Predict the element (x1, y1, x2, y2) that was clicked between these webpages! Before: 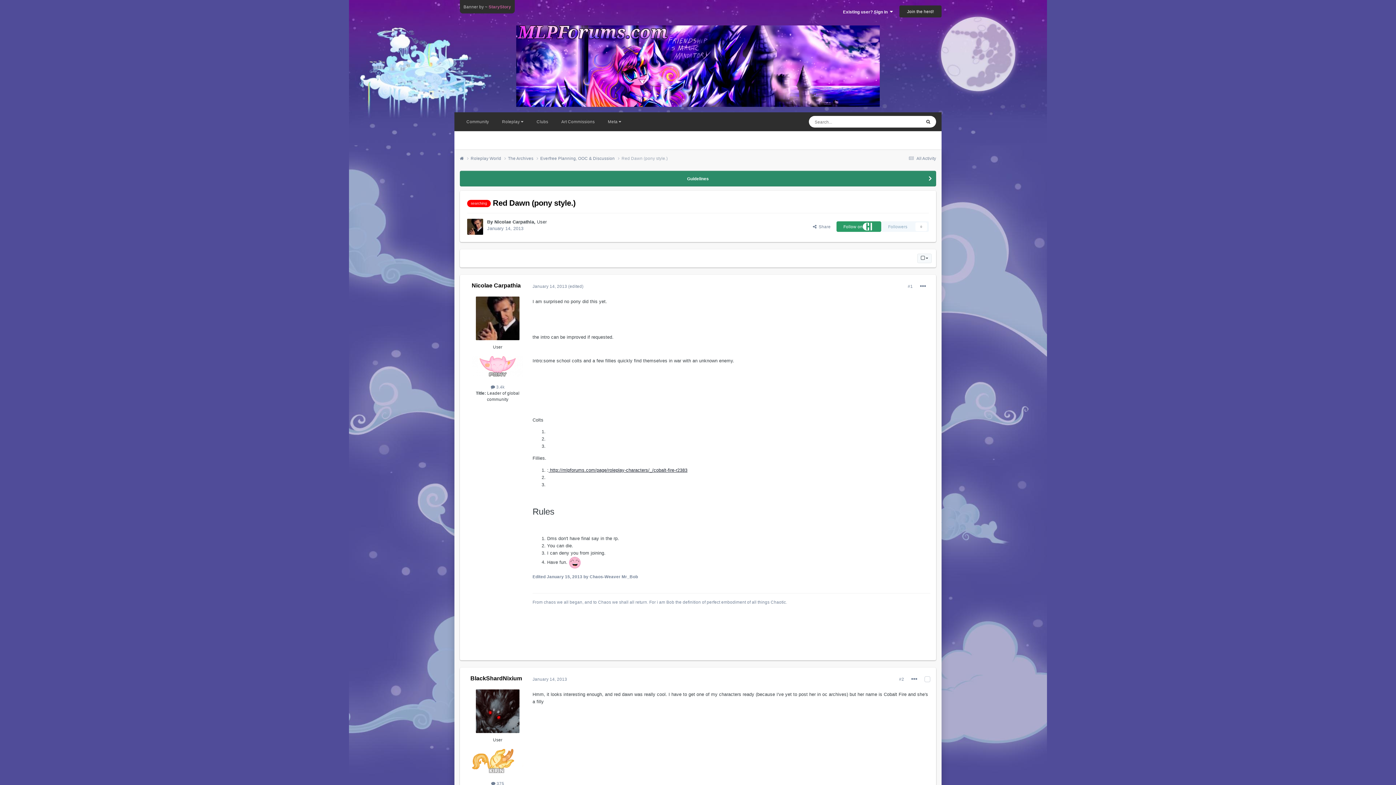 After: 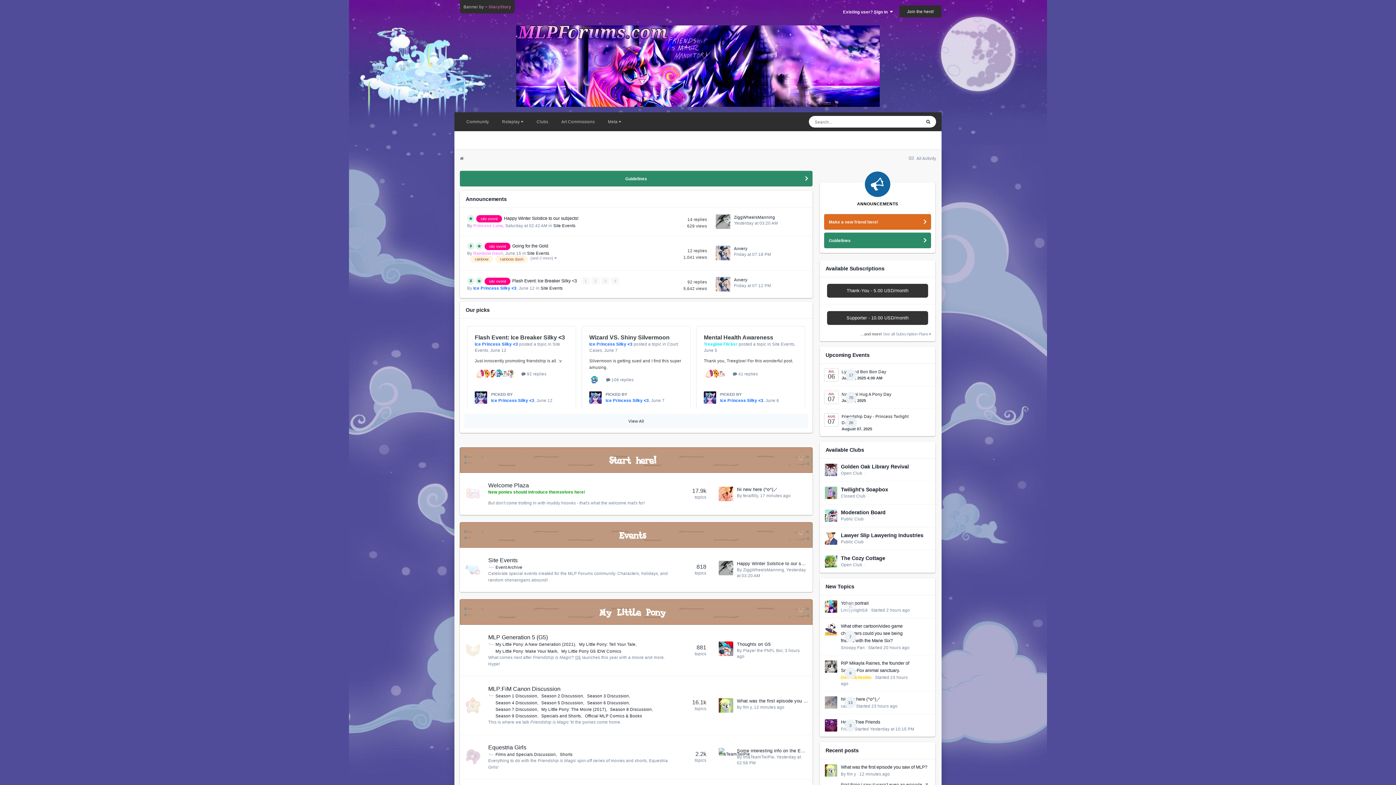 Action: label:   bbox: (460, 155, 470, 161)